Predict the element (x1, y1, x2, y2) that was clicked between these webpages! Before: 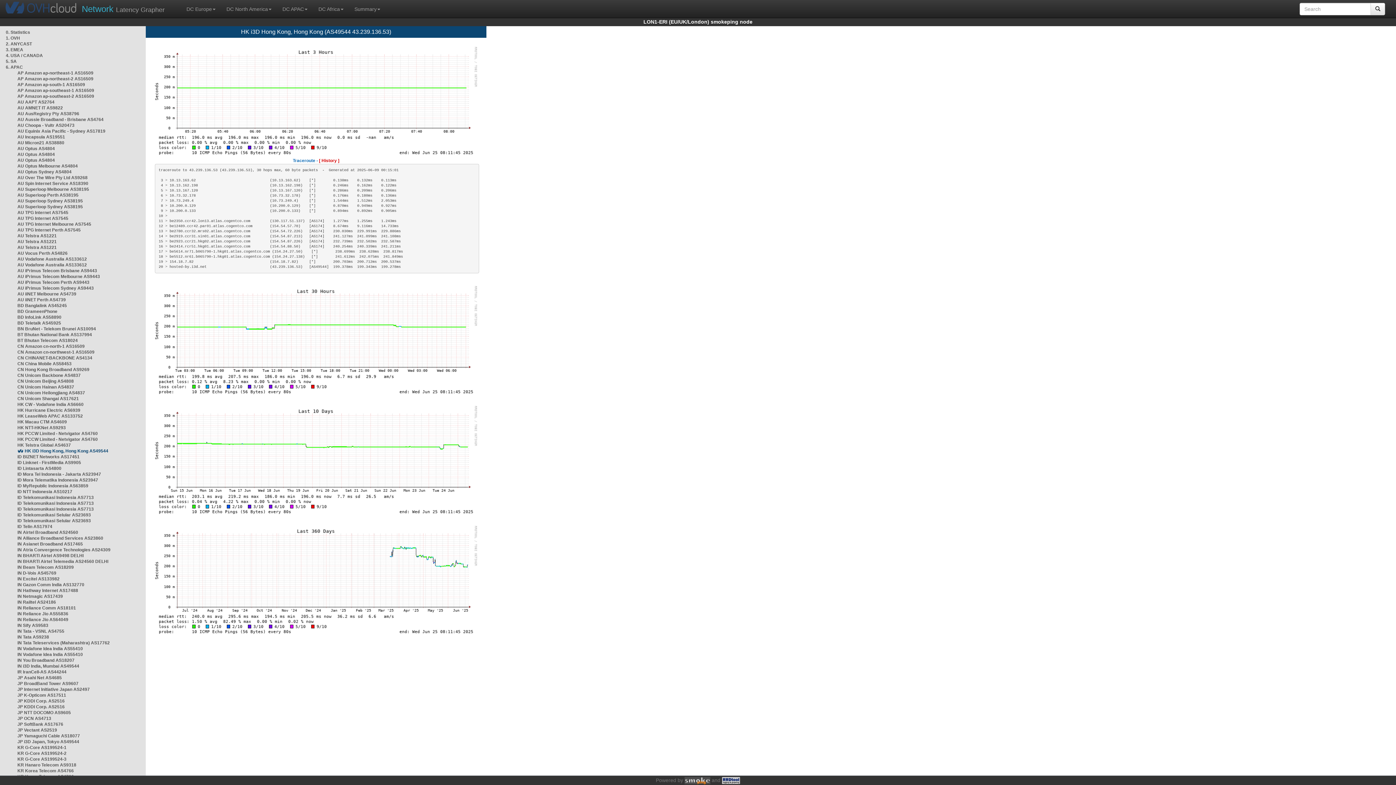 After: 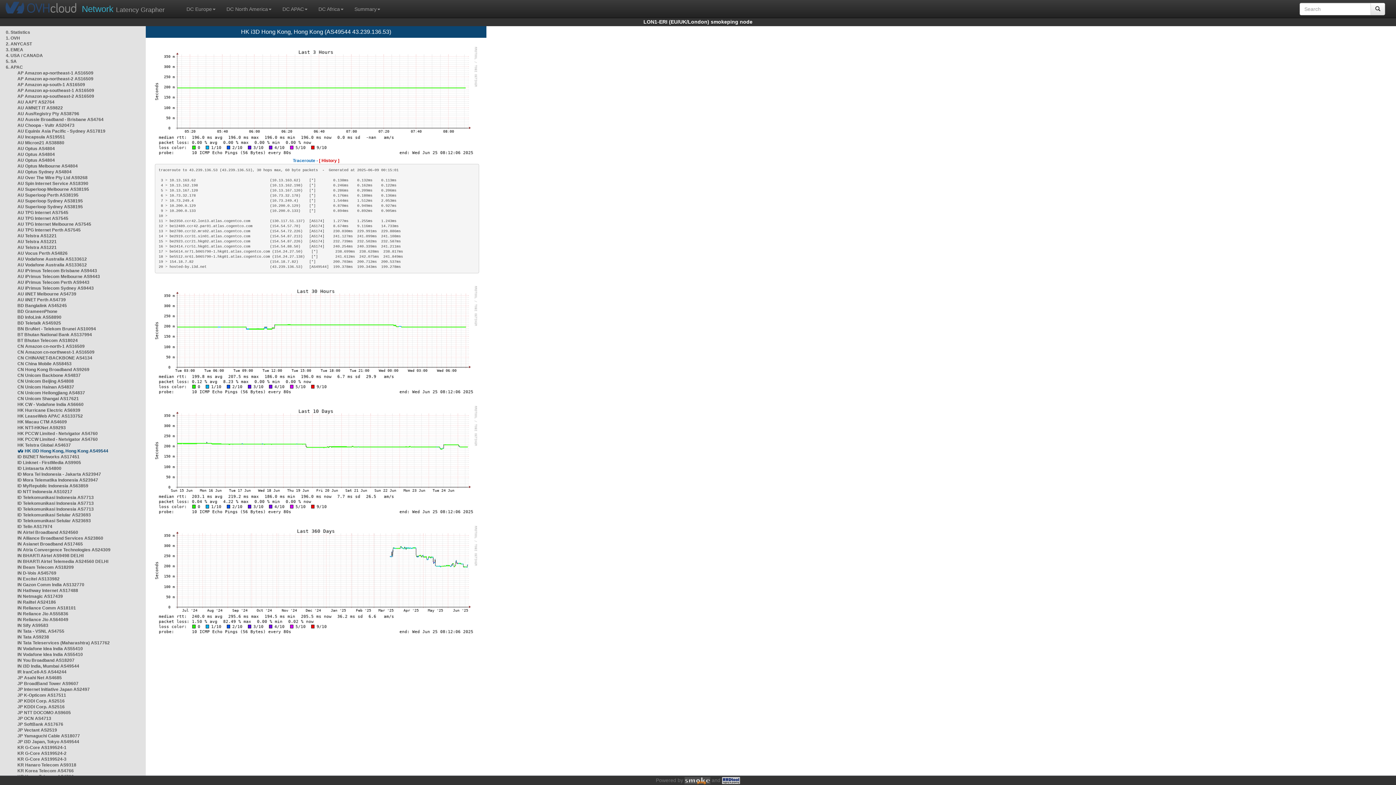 Action: bbox: (17, 448, 108, 453) label: HK i3D Hong Kong, Hong Kong AS49544